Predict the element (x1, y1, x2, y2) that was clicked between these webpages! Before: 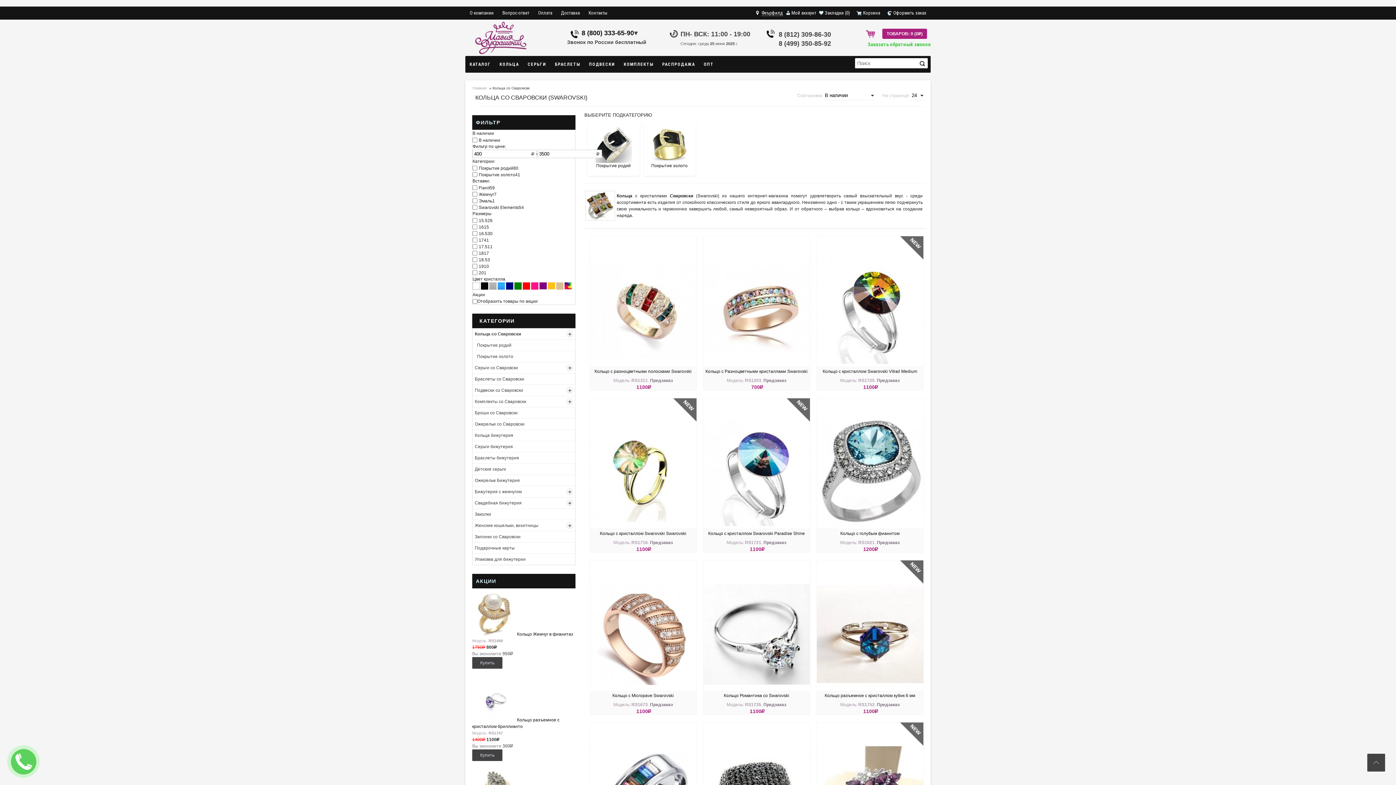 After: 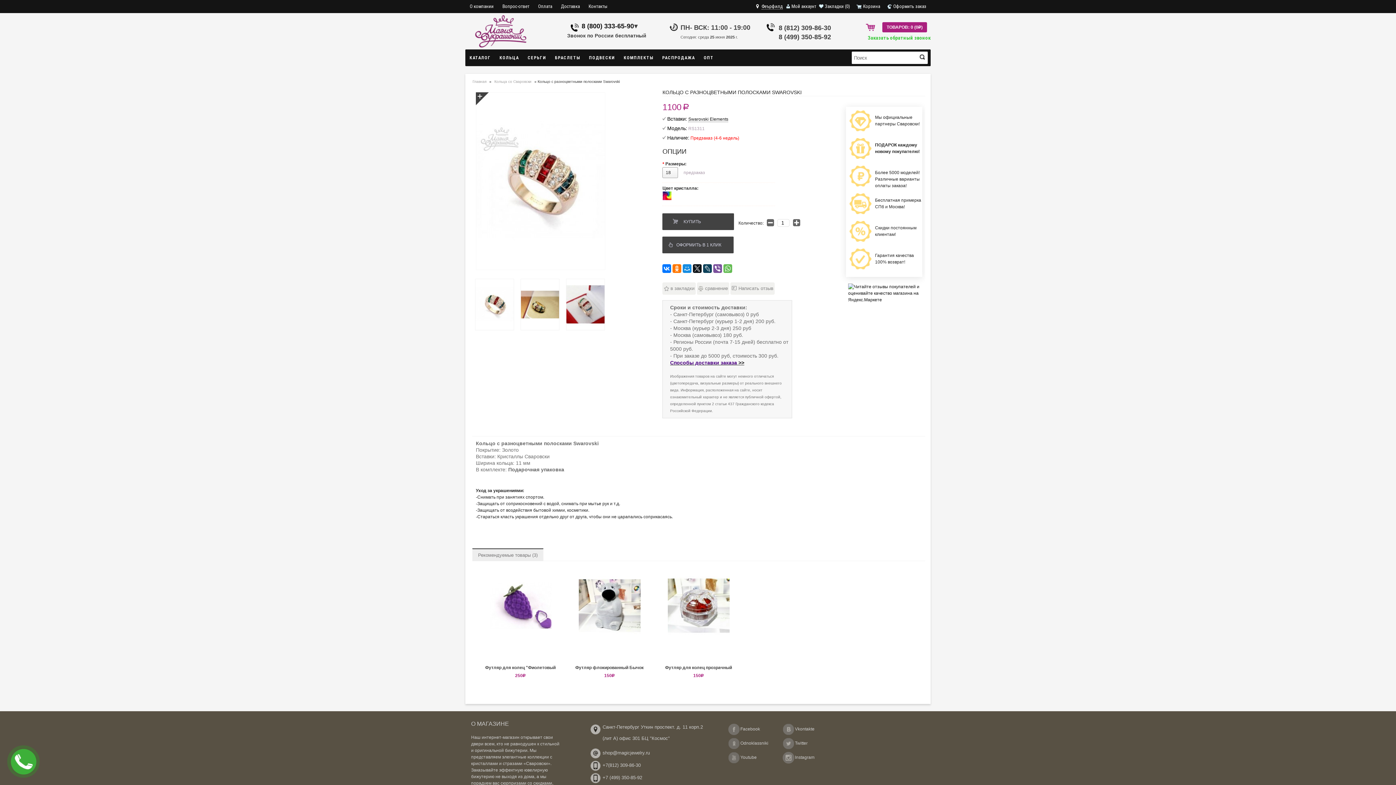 Action: label: Кольцо с разноцветными полосками Swarovski bbox: (591, 366, 695, 376)